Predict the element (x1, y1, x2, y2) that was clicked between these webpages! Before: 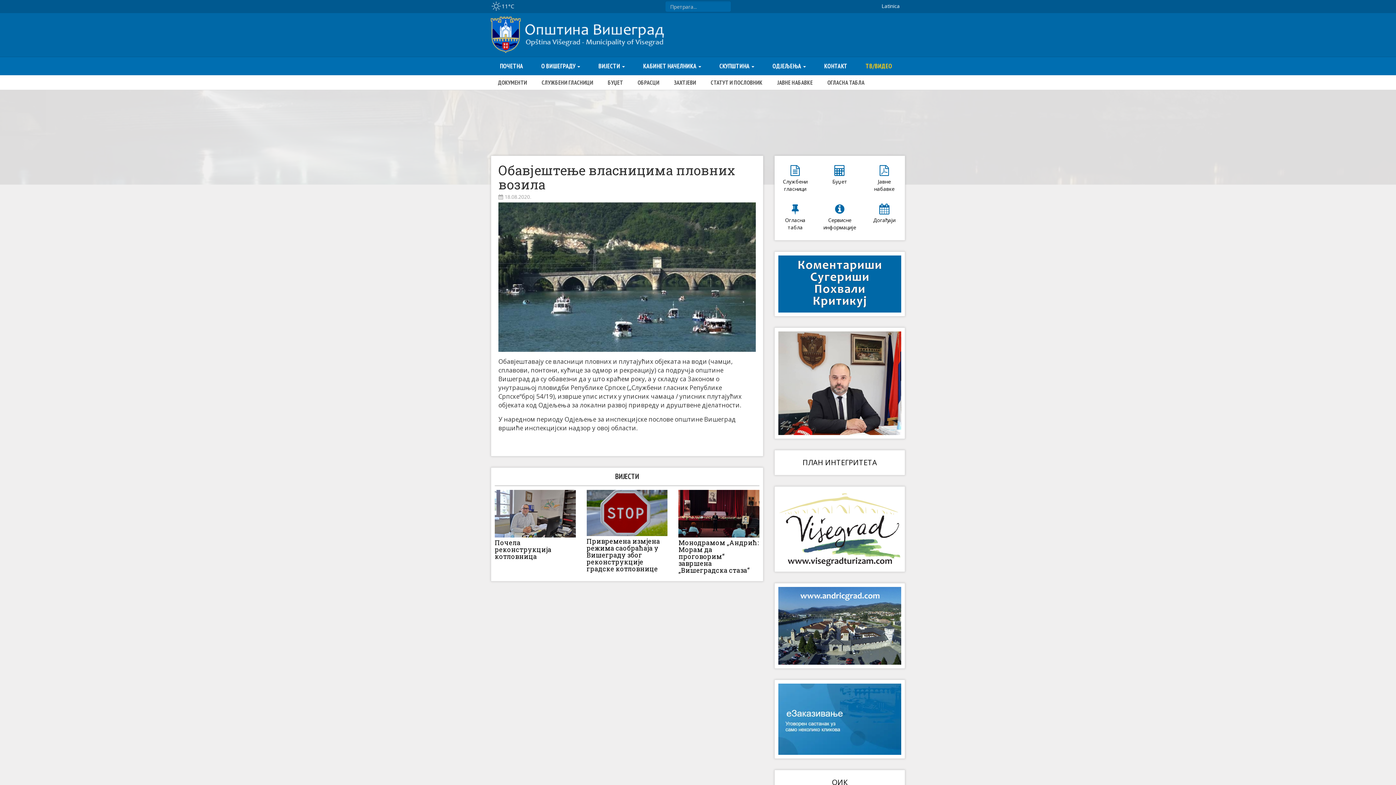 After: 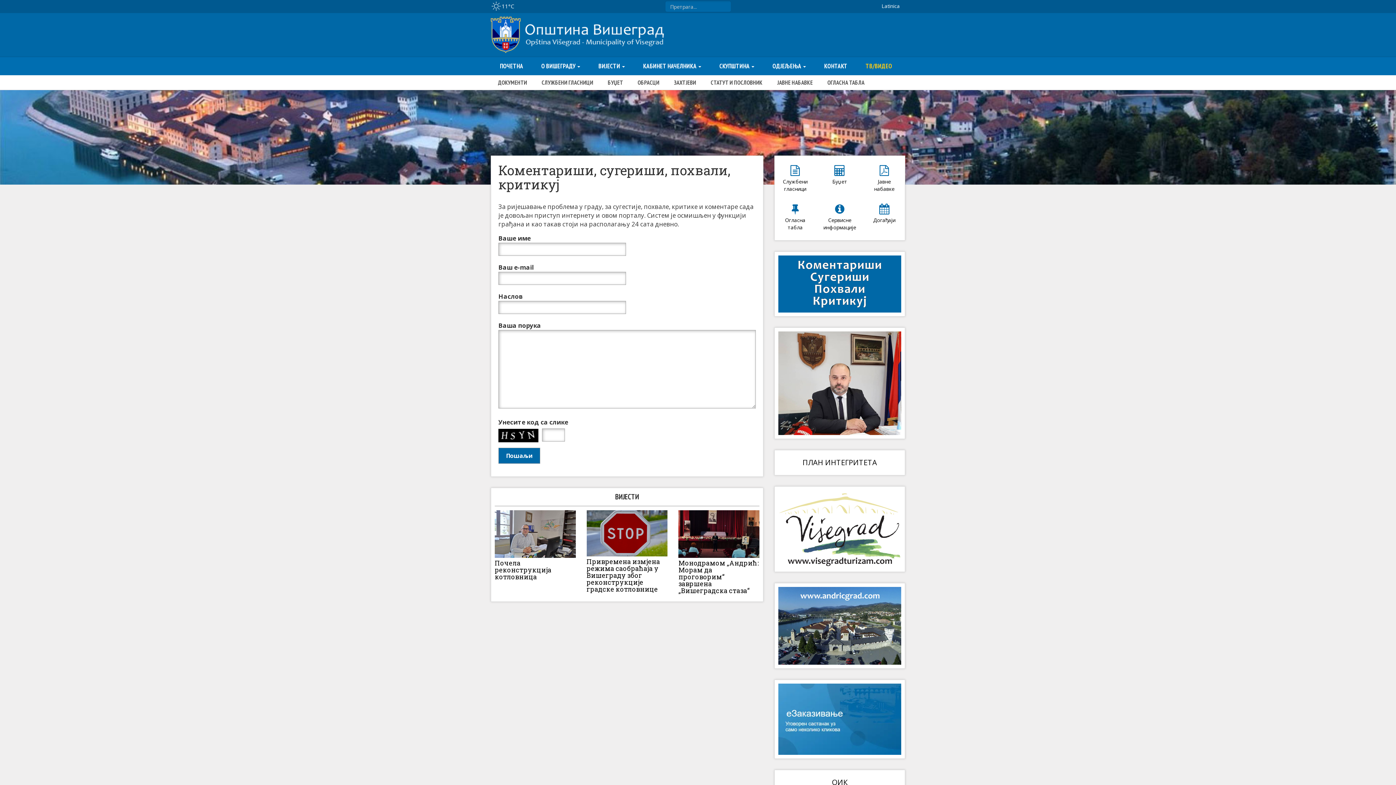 Action: bbox: (778, 255, 901, 312)